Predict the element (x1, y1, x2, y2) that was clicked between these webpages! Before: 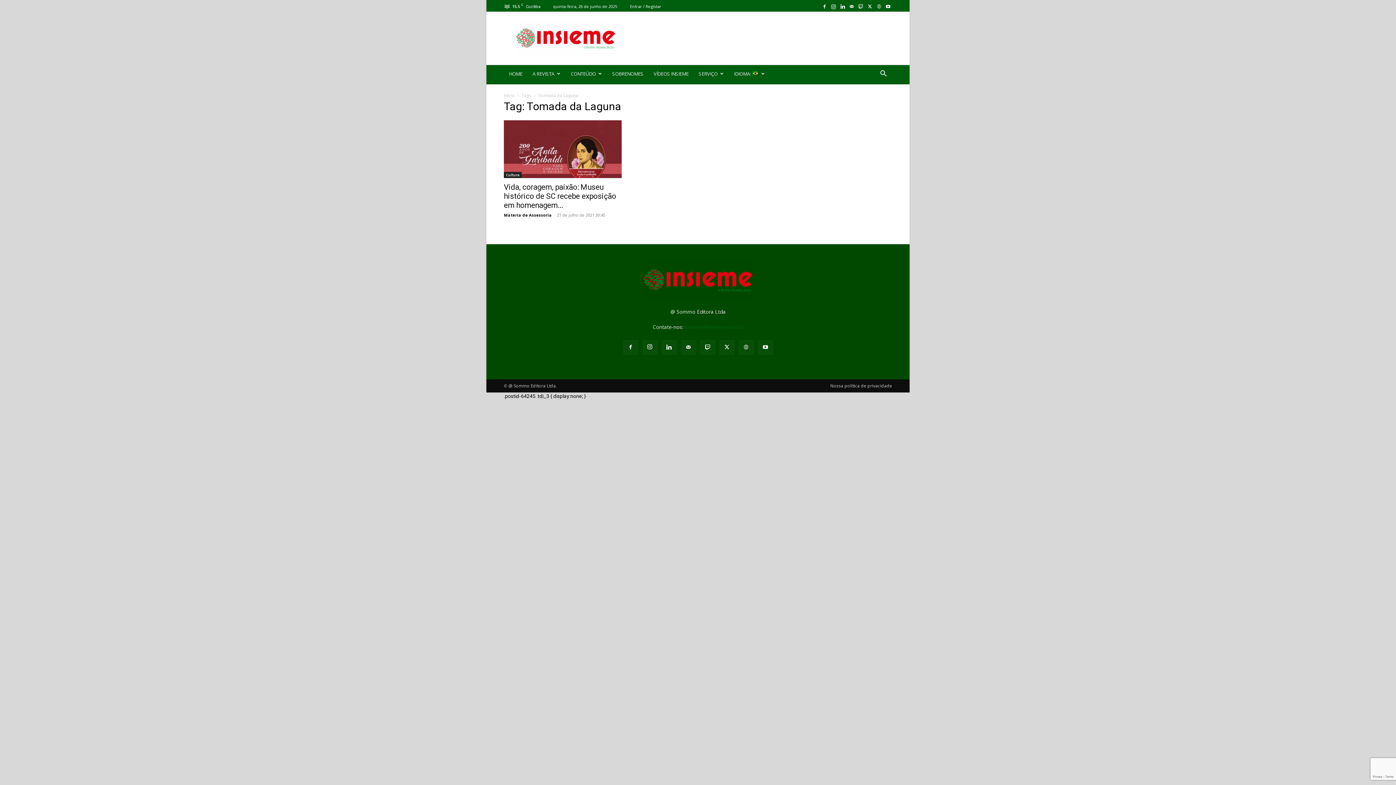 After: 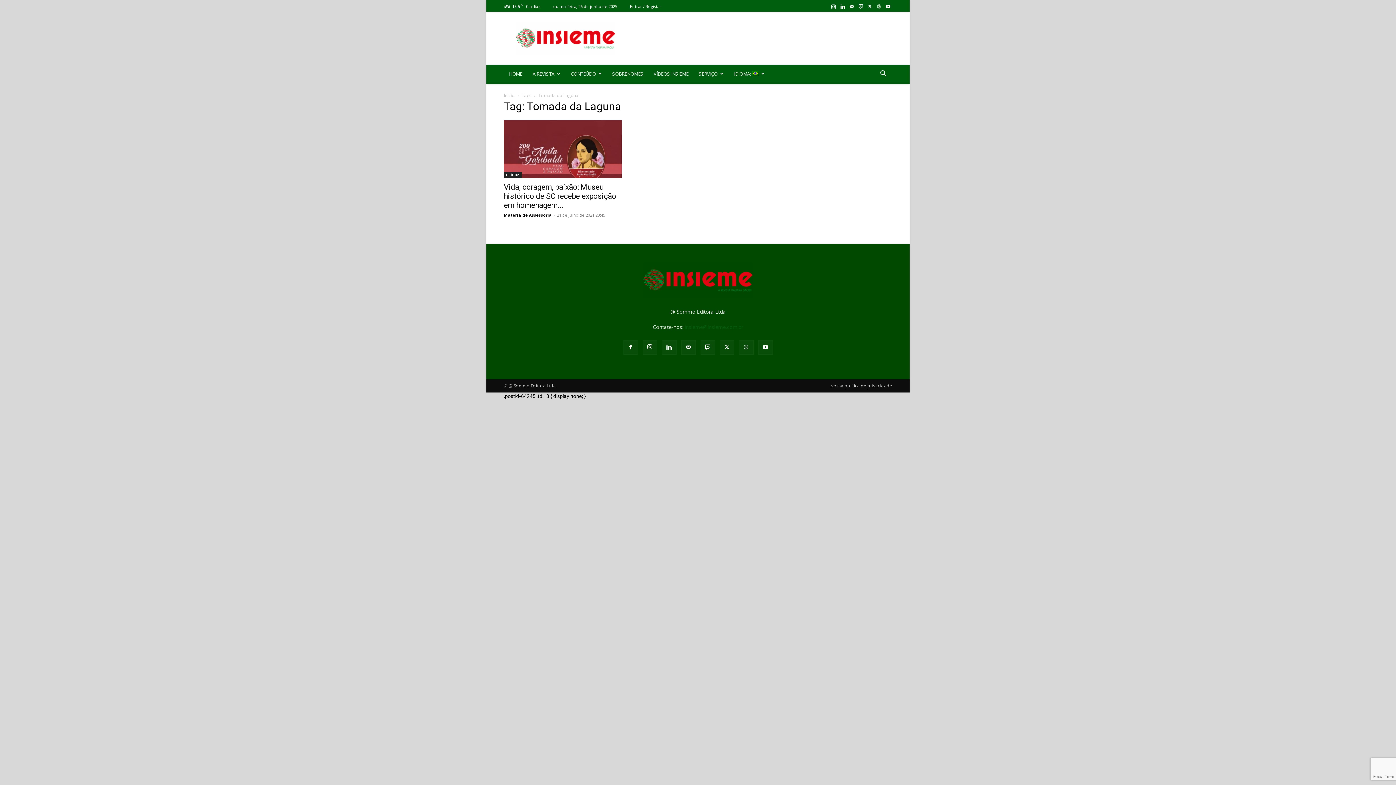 Action: bbox: (820, 1, 828, 11)